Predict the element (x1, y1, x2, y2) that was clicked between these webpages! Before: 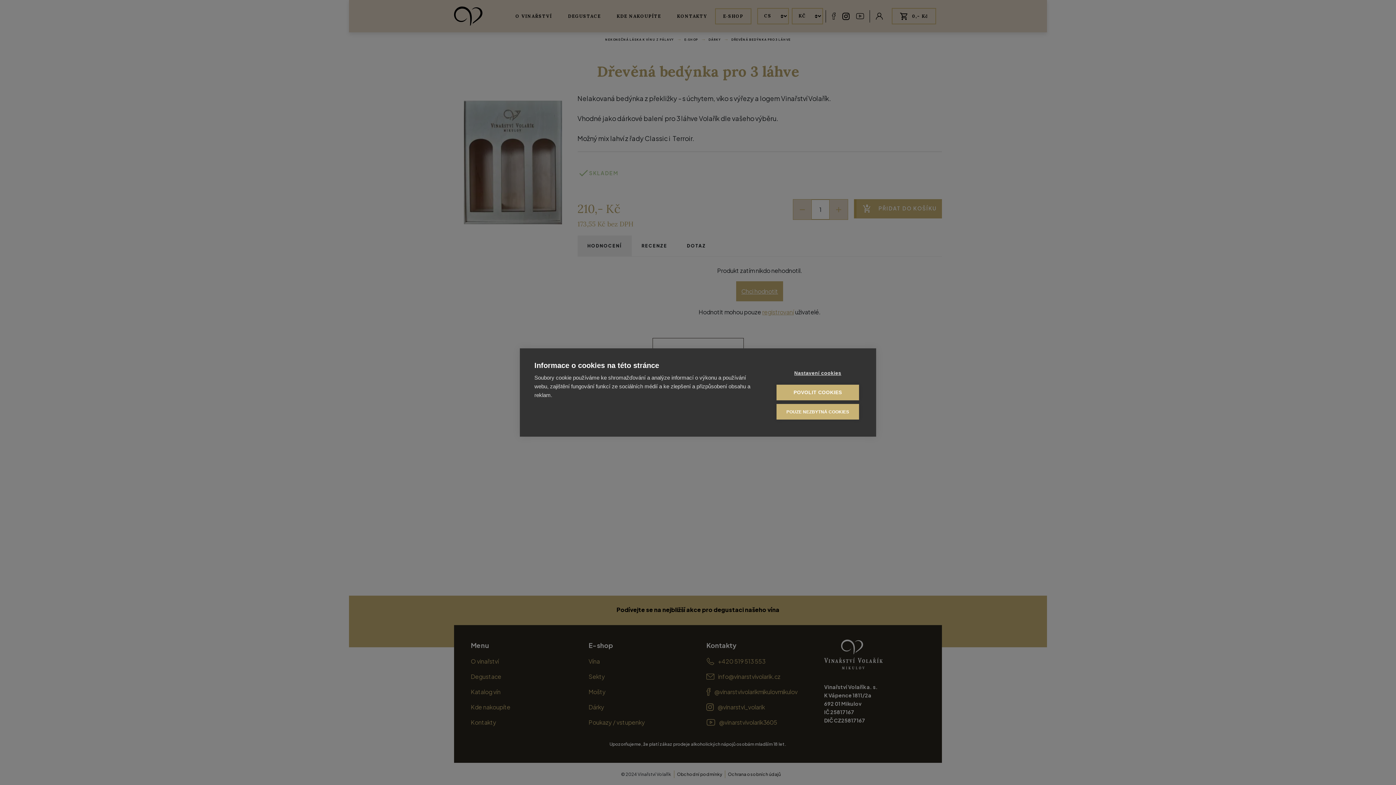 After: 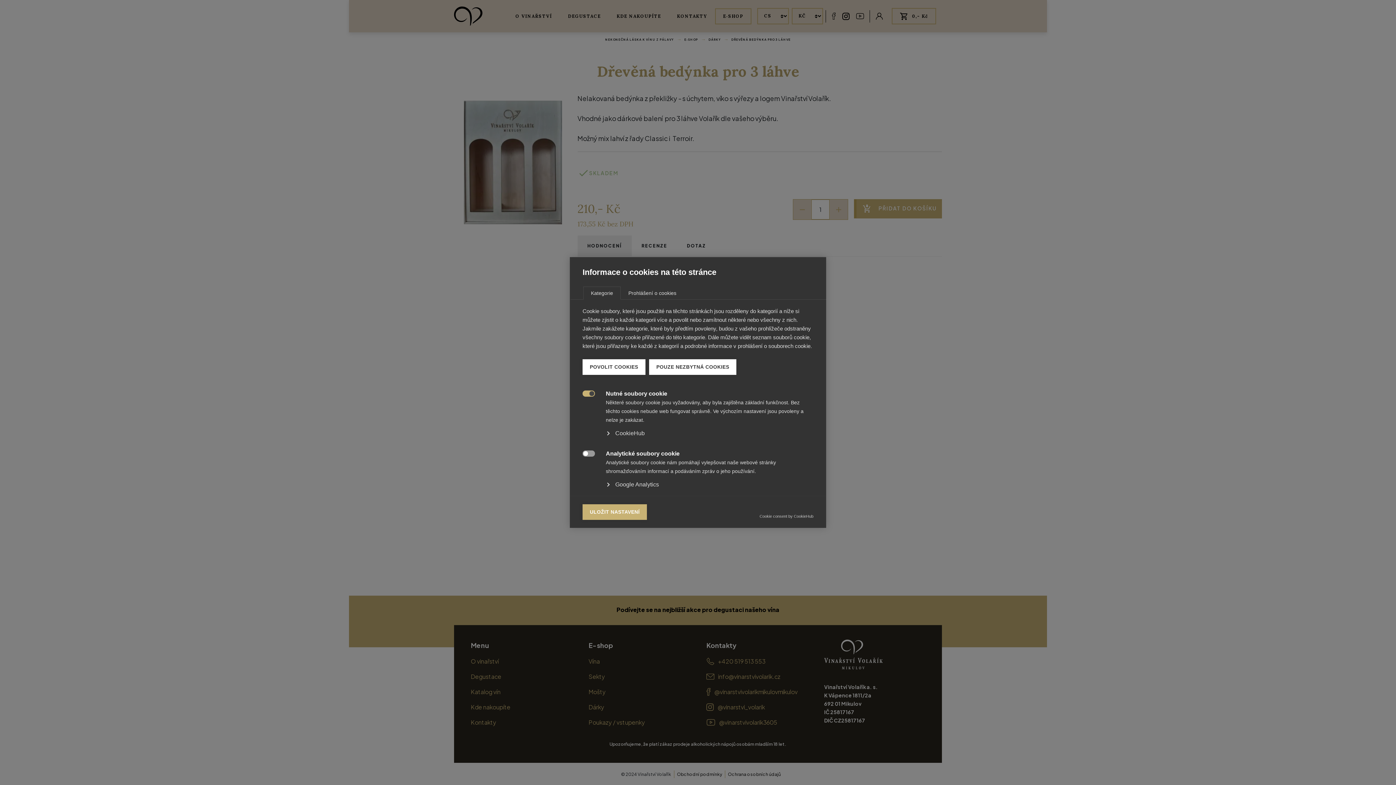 Action: bbox: (776, 365, 859, 381) label: Nastavení cookies